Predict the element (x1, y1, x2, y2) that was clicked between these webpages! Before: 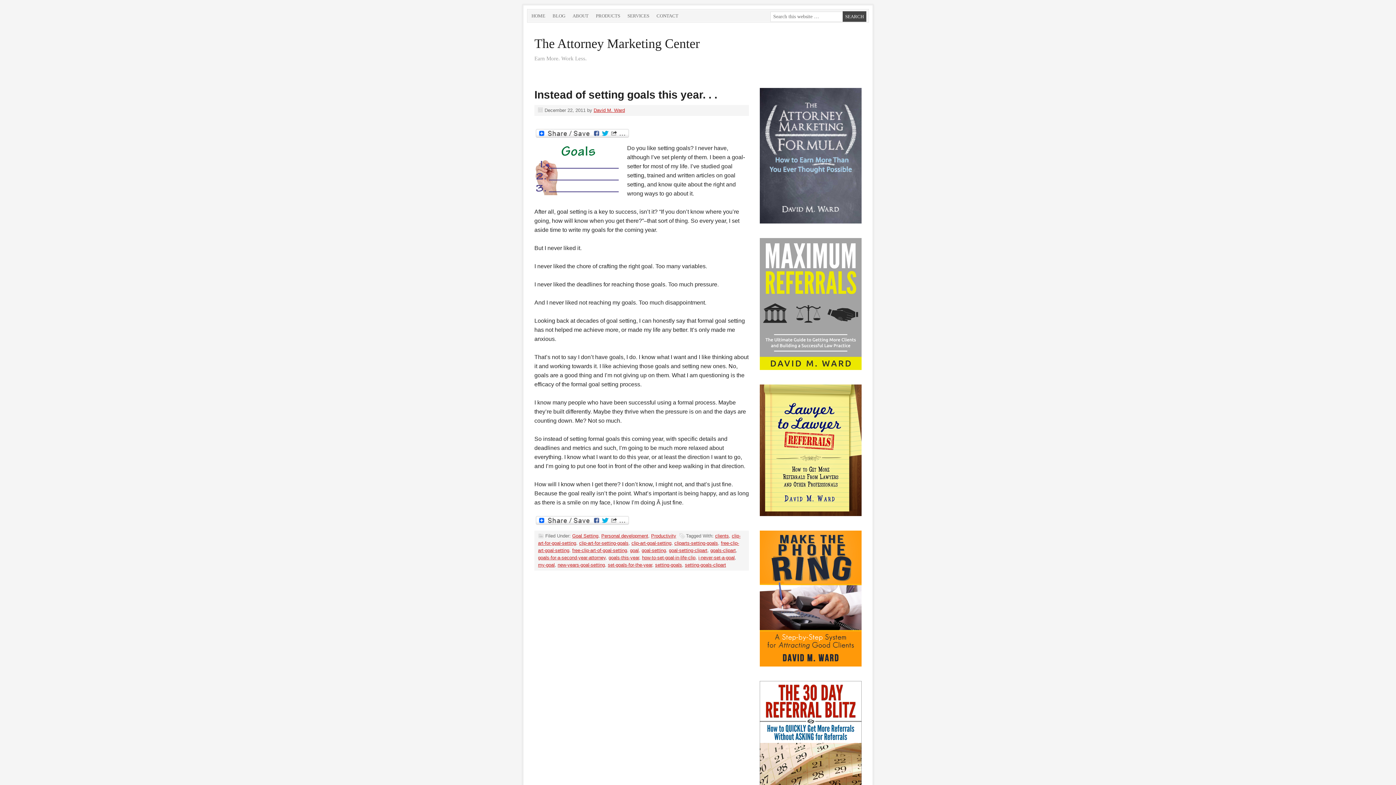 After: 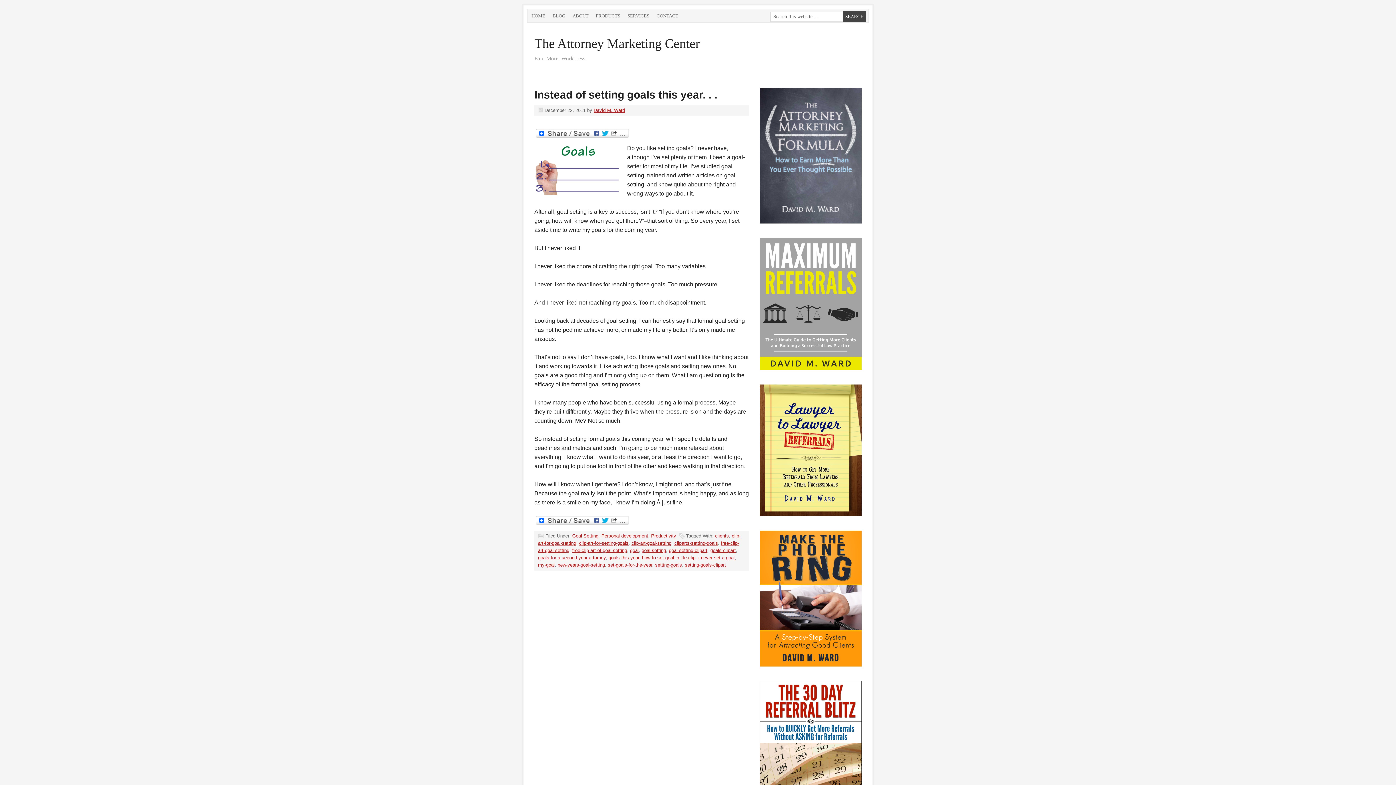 Action: bbox: (631, 540, 671, 546) label: clip-art-goal-setting